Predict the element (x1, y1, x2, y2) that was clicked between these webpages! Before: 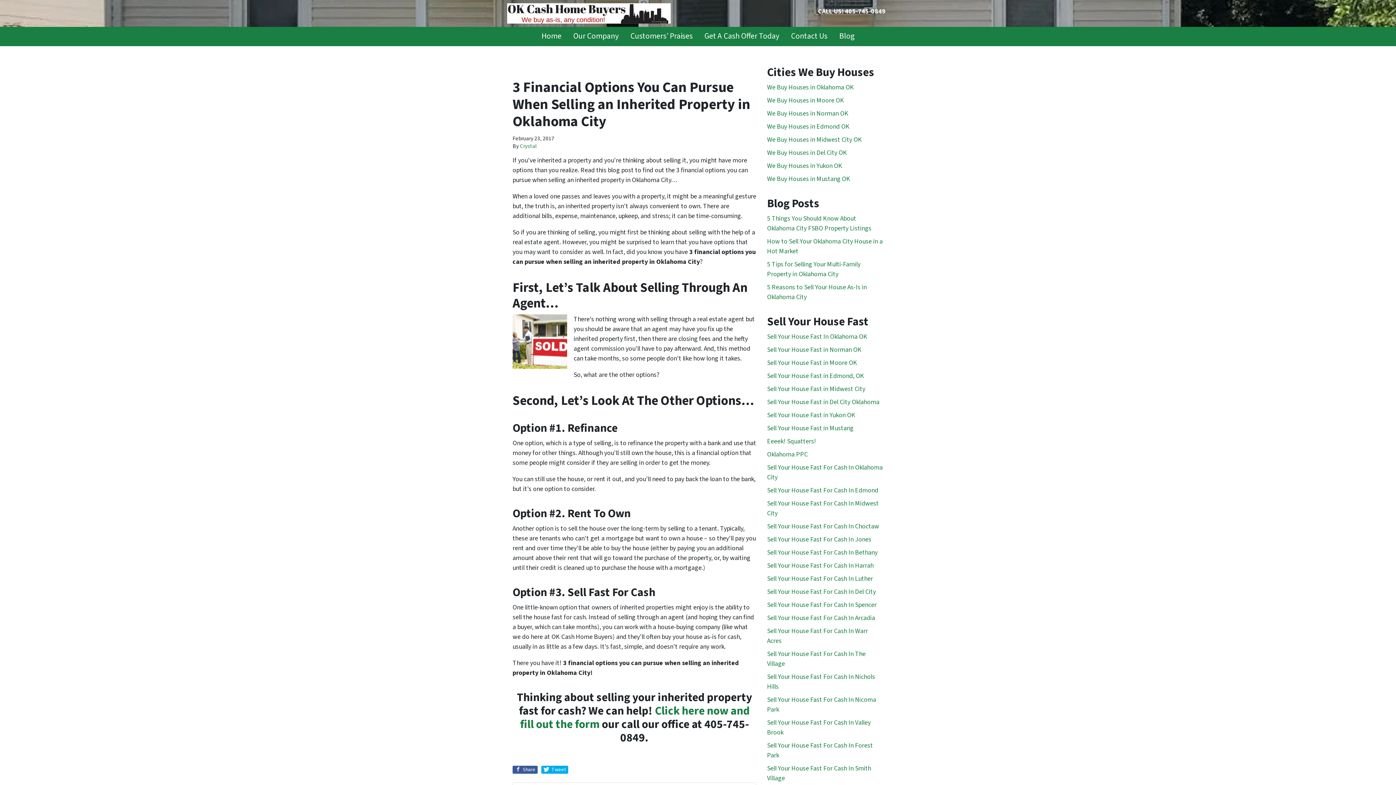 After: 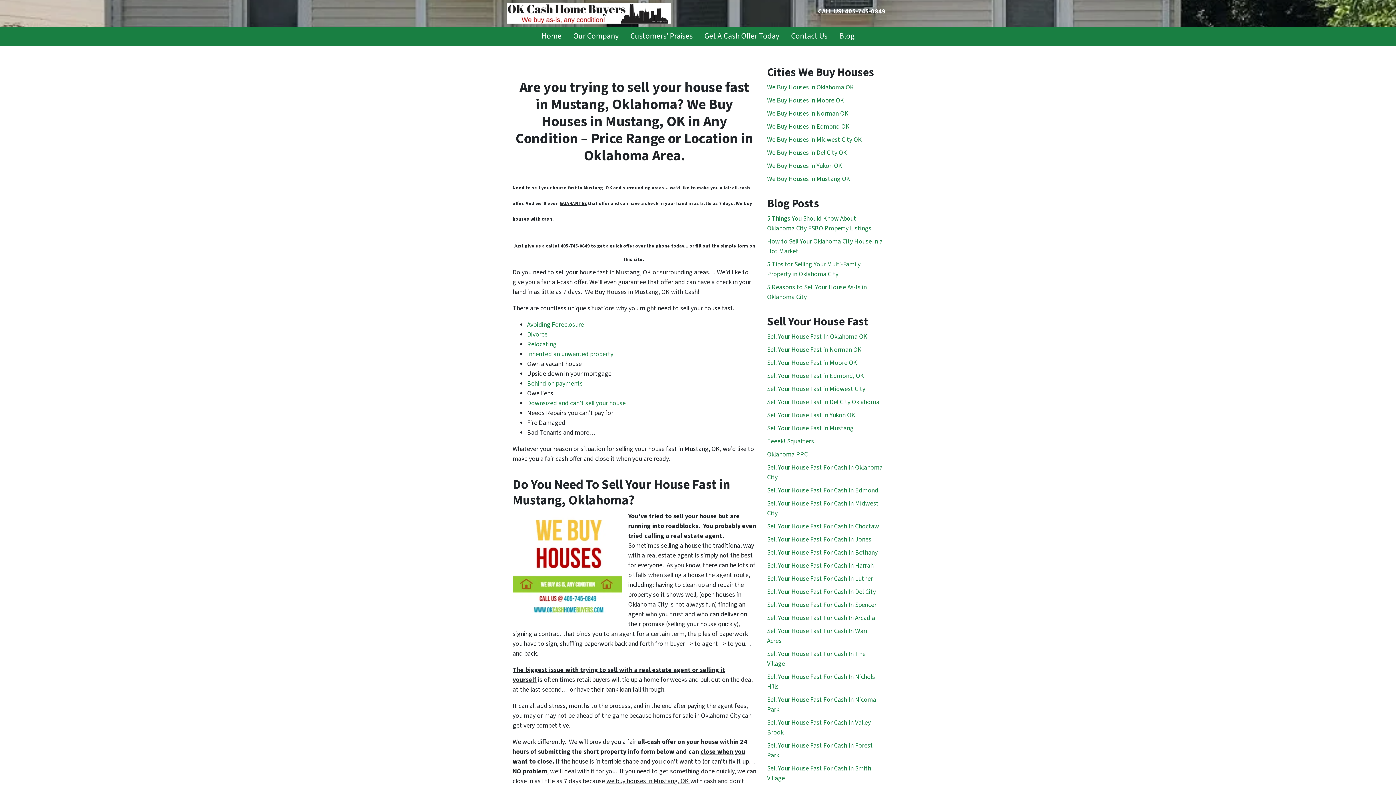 Action: label: Sell Your House Fast in Mustang bbox: (767, 424, 853, 433)